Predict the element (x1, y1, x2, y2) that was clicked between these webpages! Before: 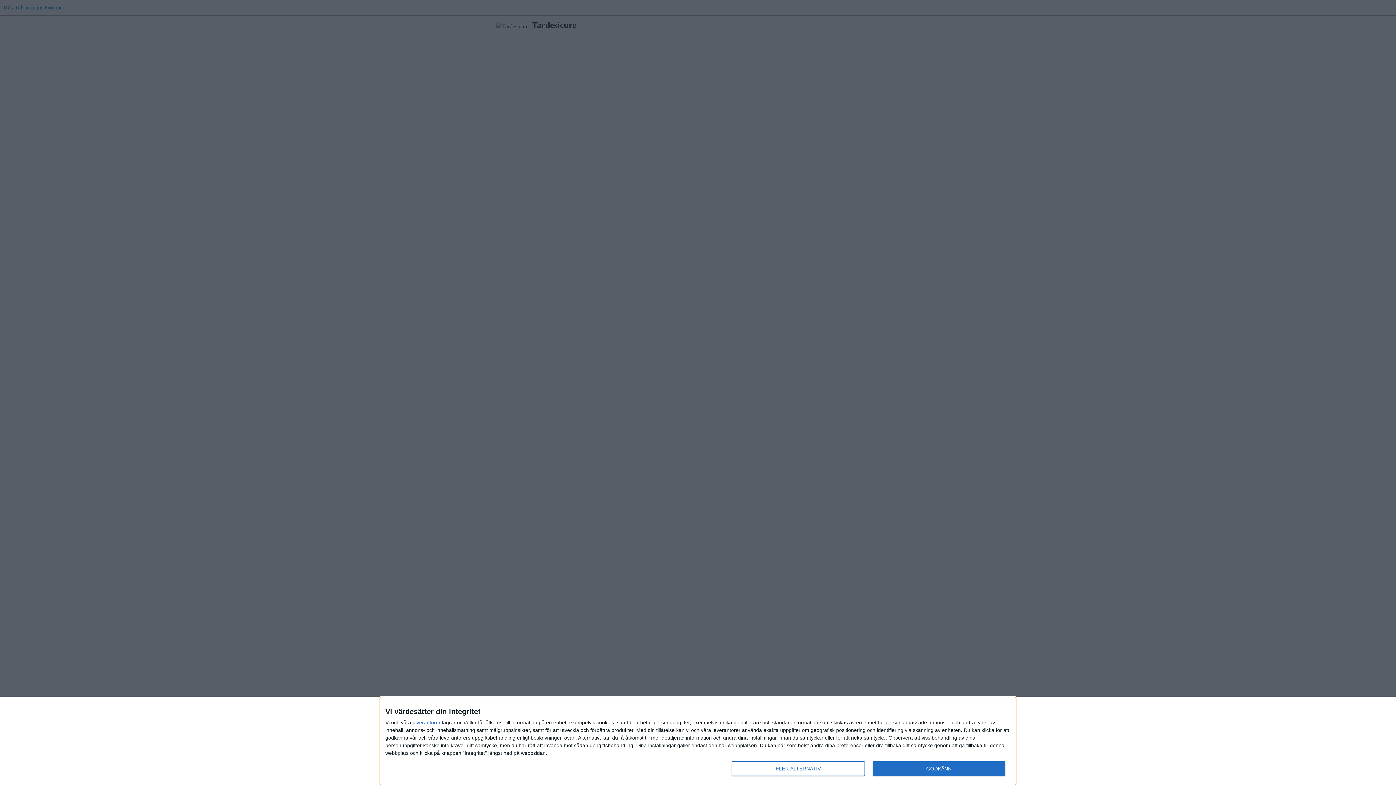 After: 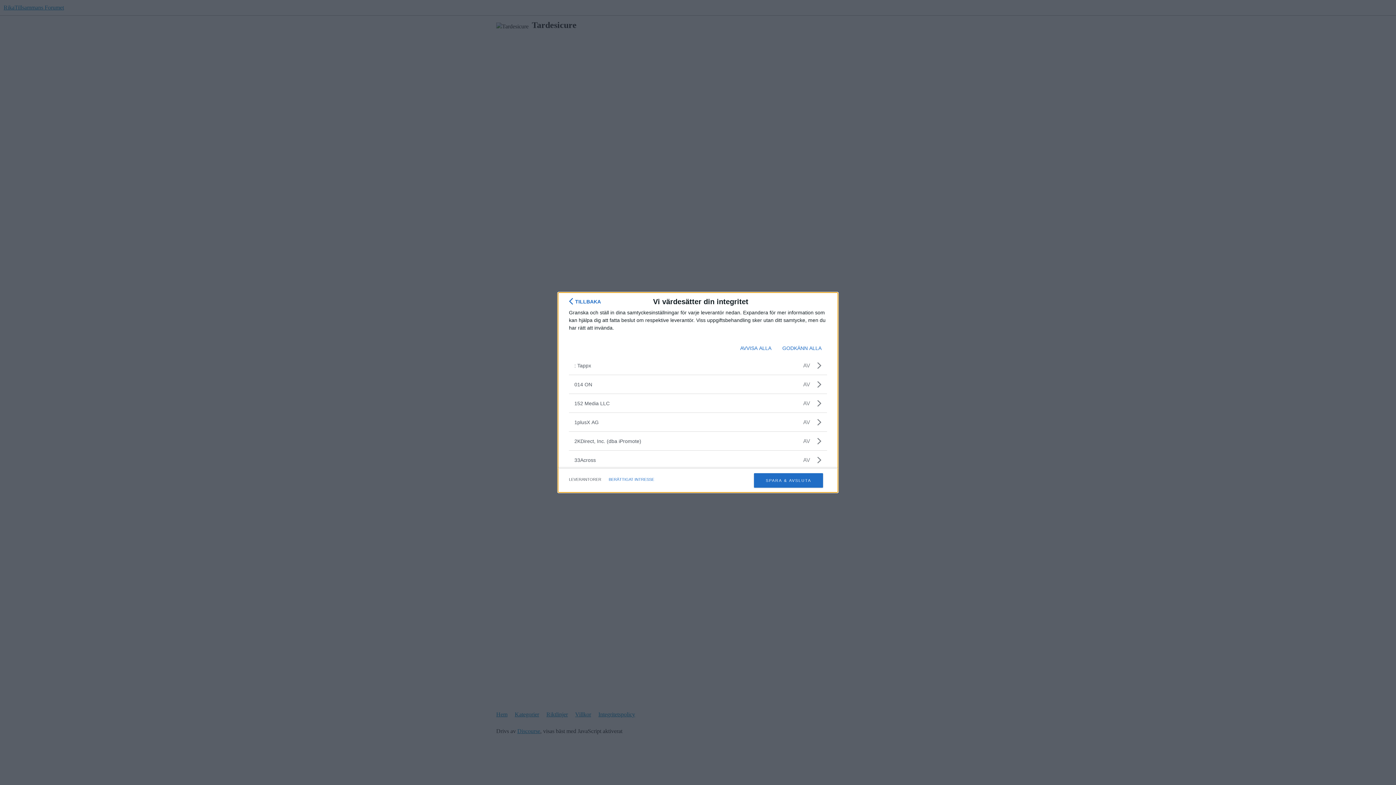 Action: bbox: (412, 720, 440, 725) label: leverantorer